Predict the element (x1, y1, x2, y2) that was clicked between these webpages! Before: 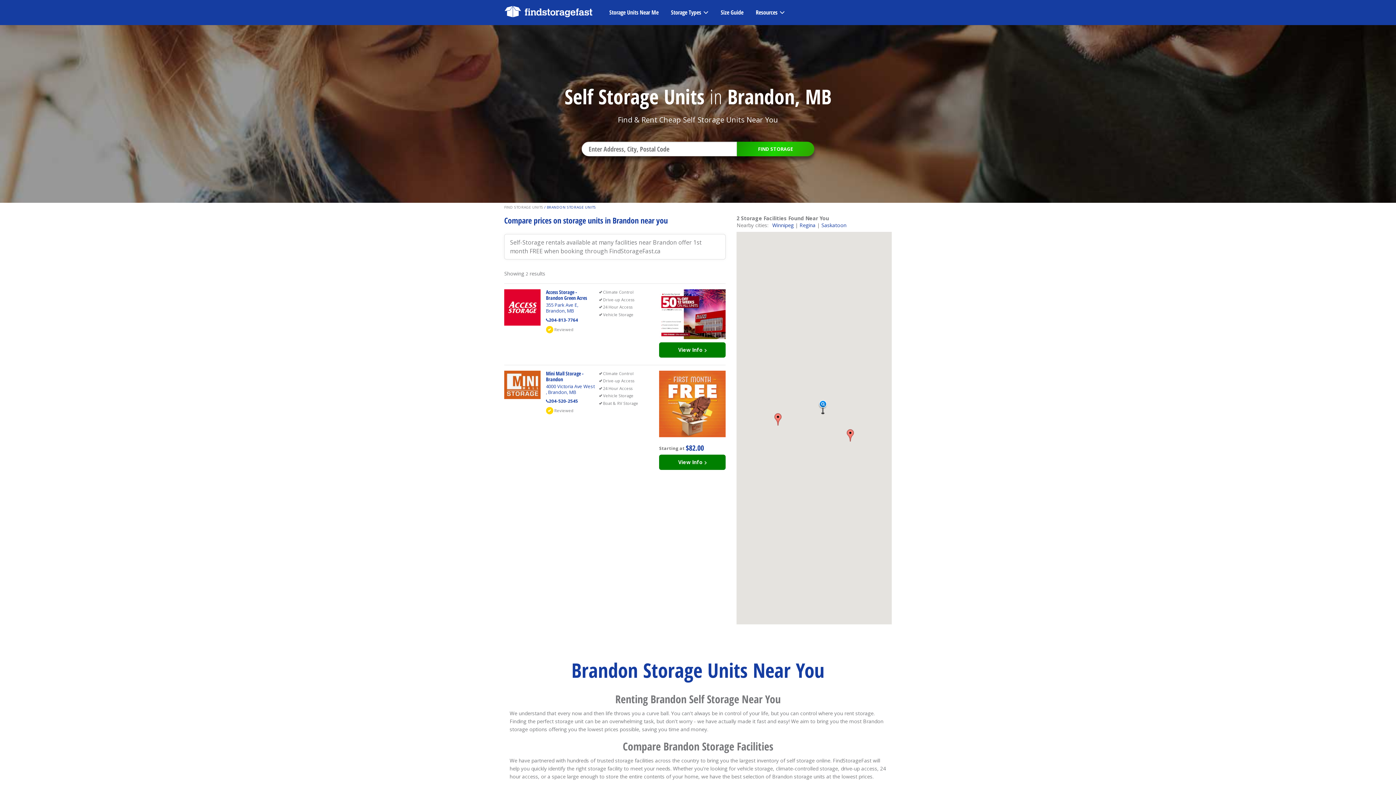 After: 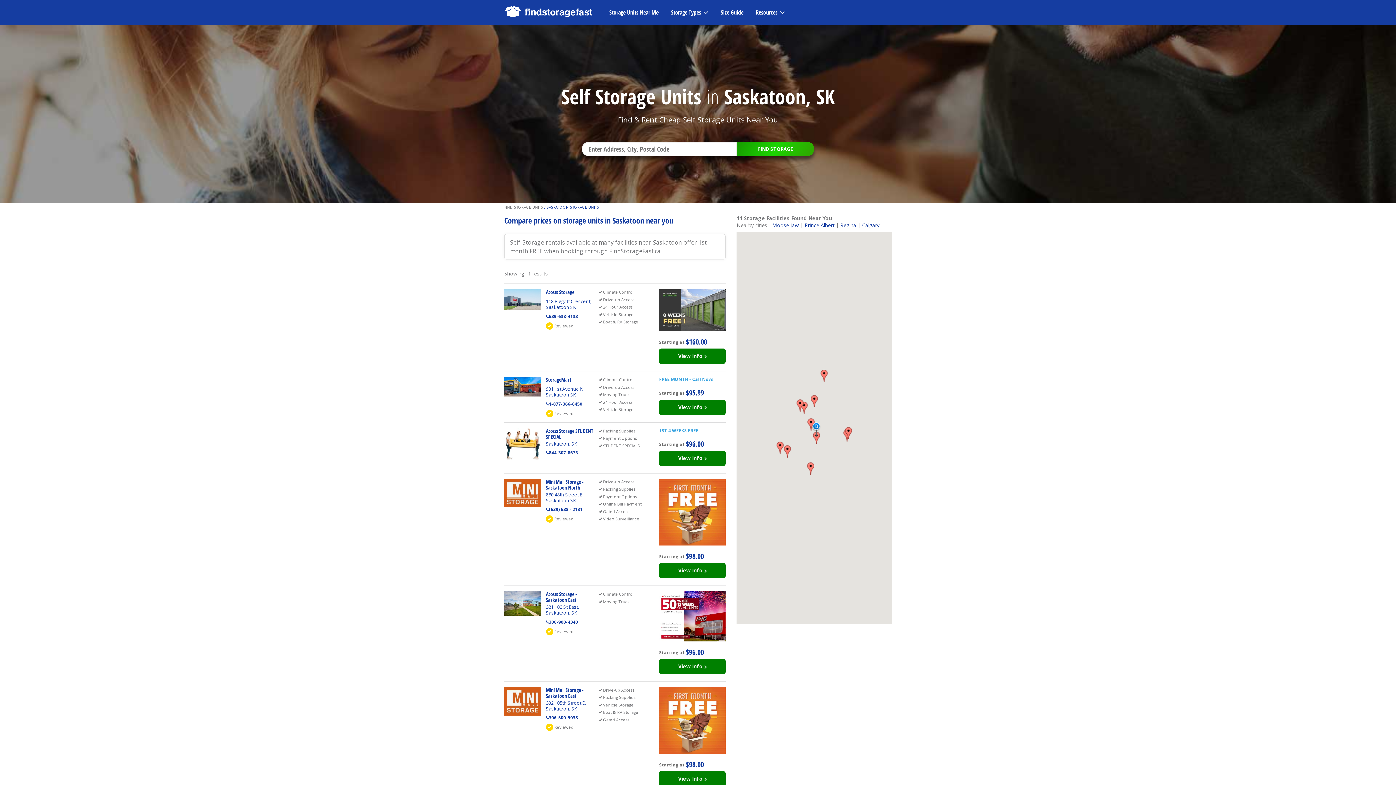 Action: bbox: (821, 221, 846, 228) label: Saskatoon